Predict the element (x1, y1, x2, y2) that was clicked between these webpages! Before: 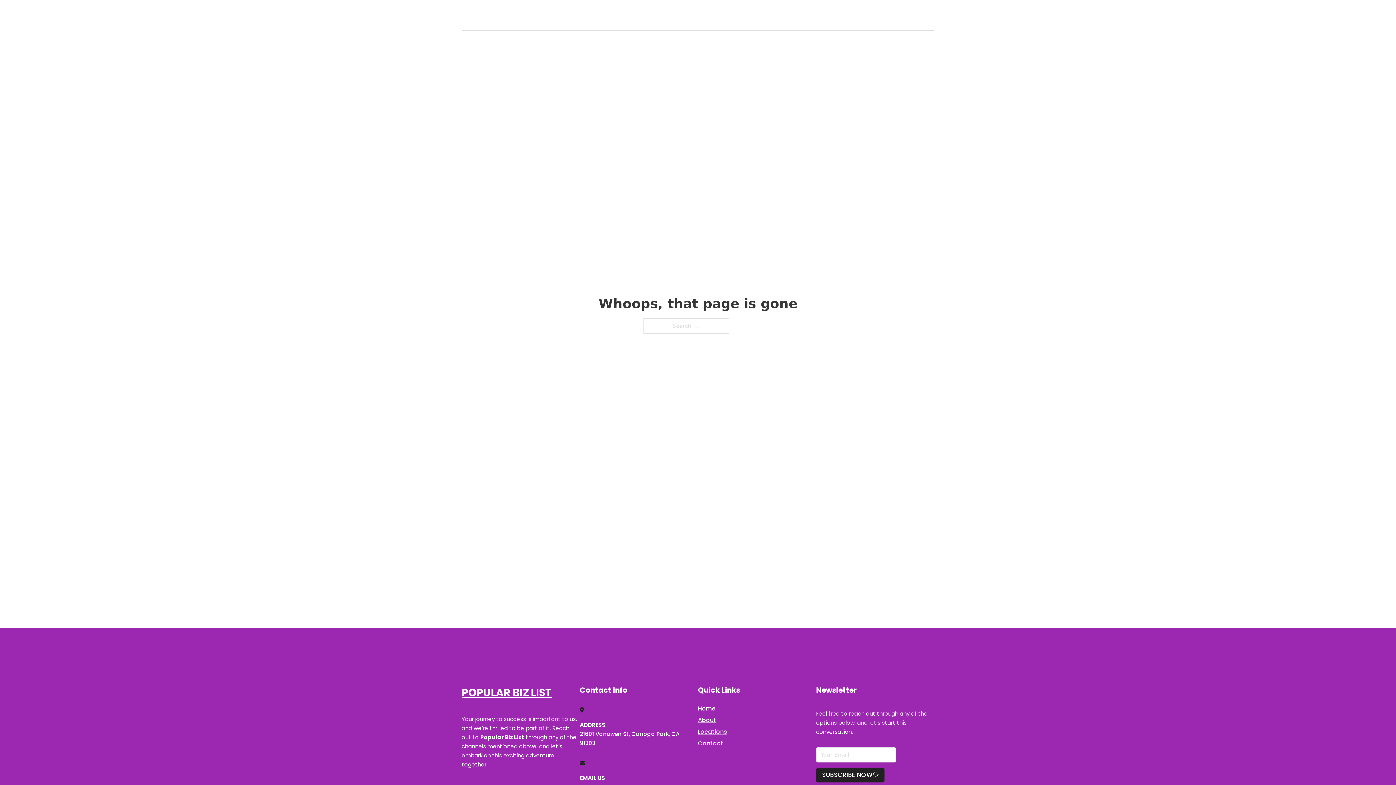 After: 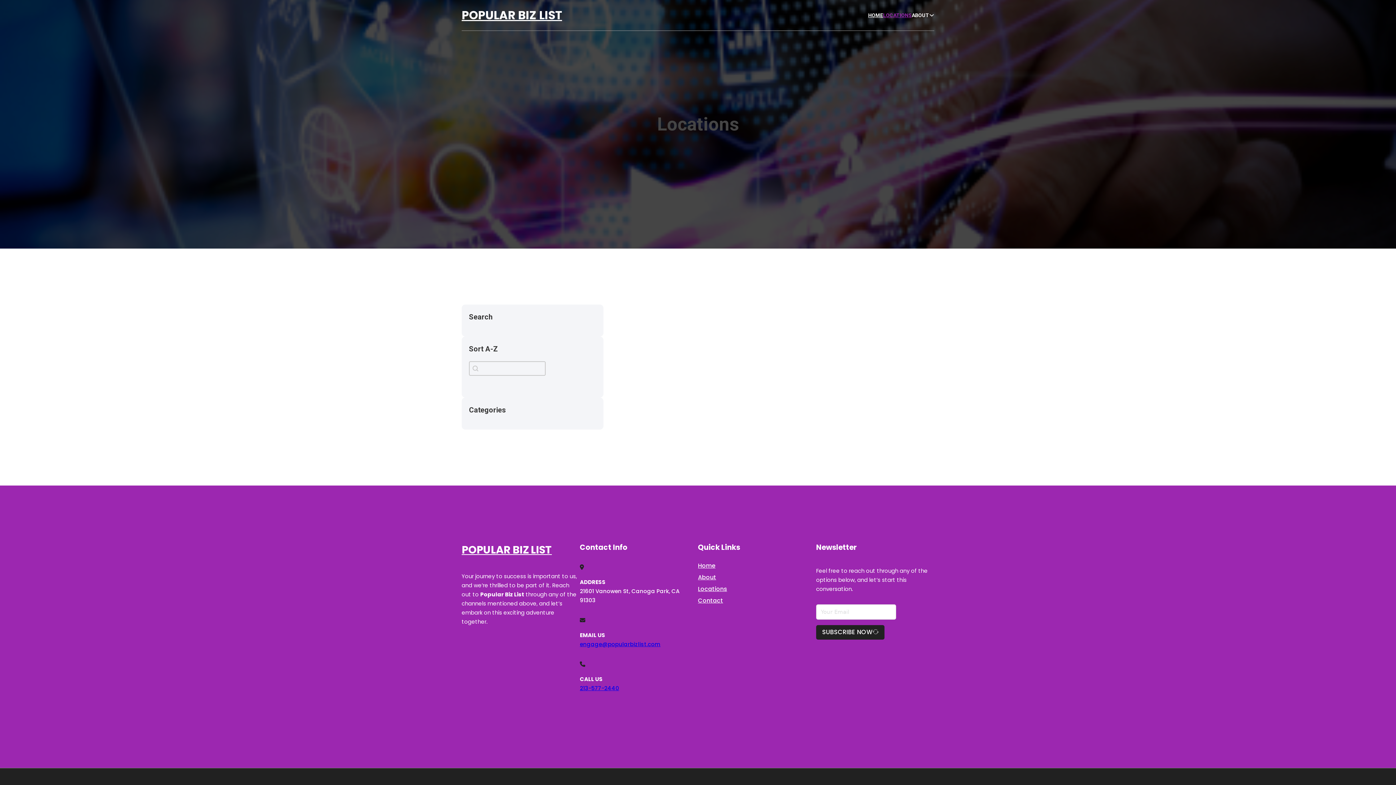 Action: bbox: (698, 727, 727, 736) label: Locations